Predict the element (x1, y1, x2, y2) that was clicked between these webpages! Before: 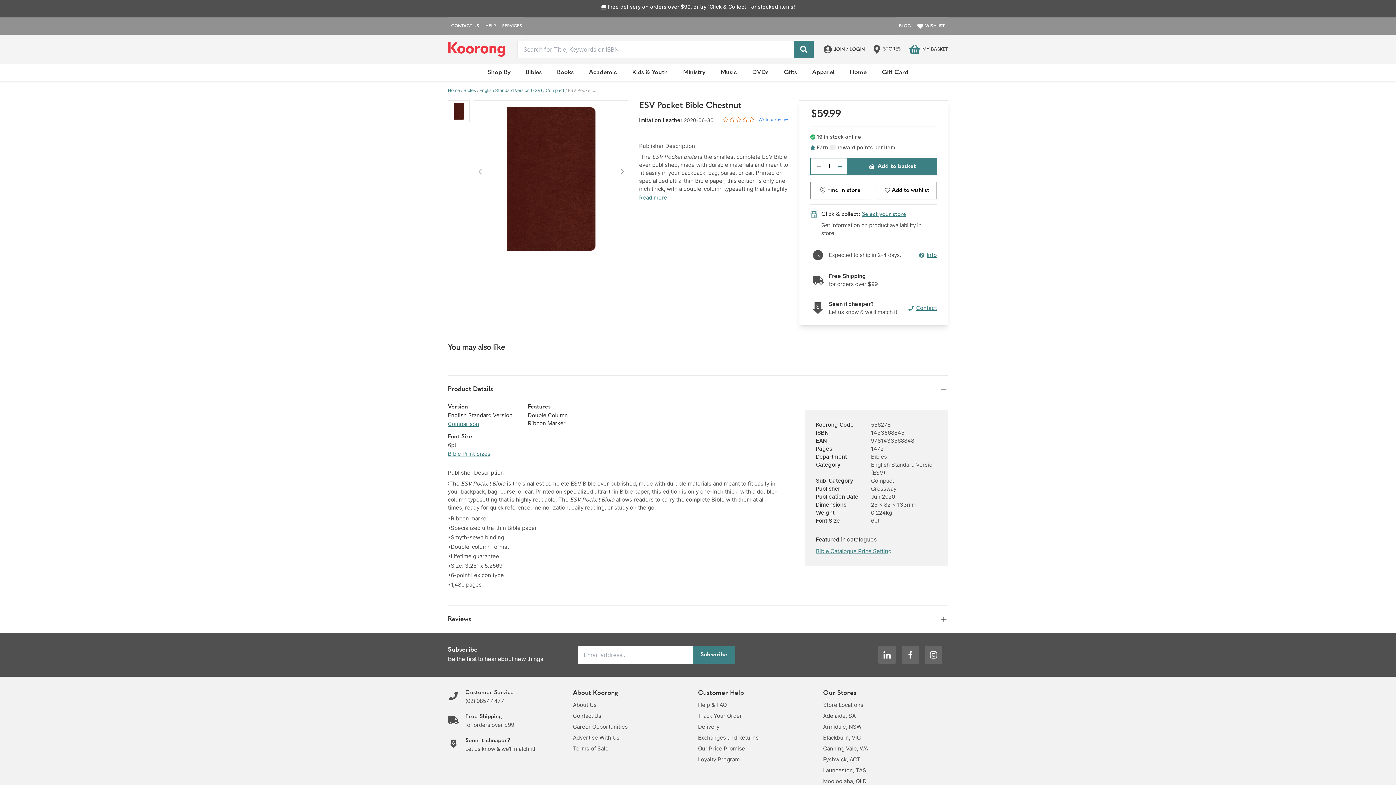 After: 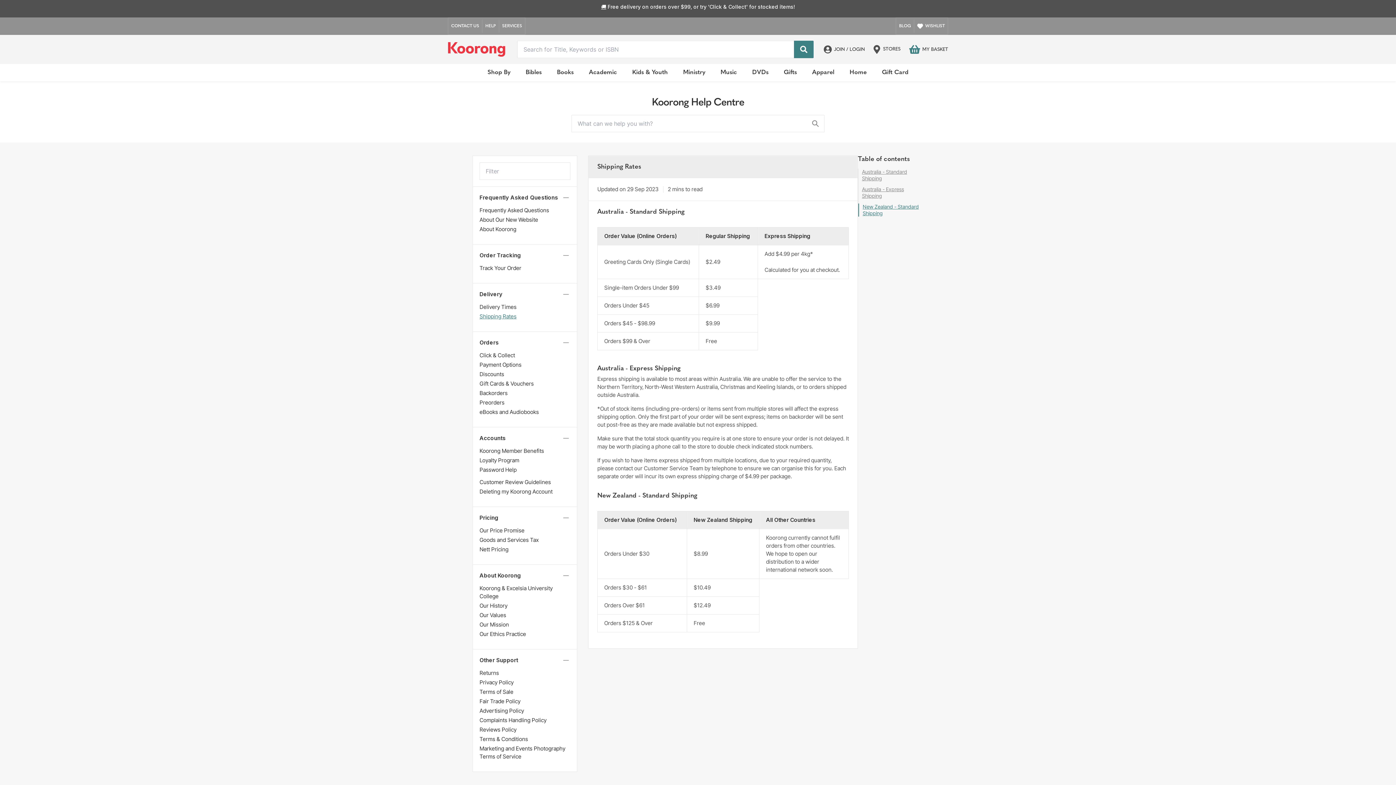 Action: bbox: (913, 251, 937, 259) label: Info